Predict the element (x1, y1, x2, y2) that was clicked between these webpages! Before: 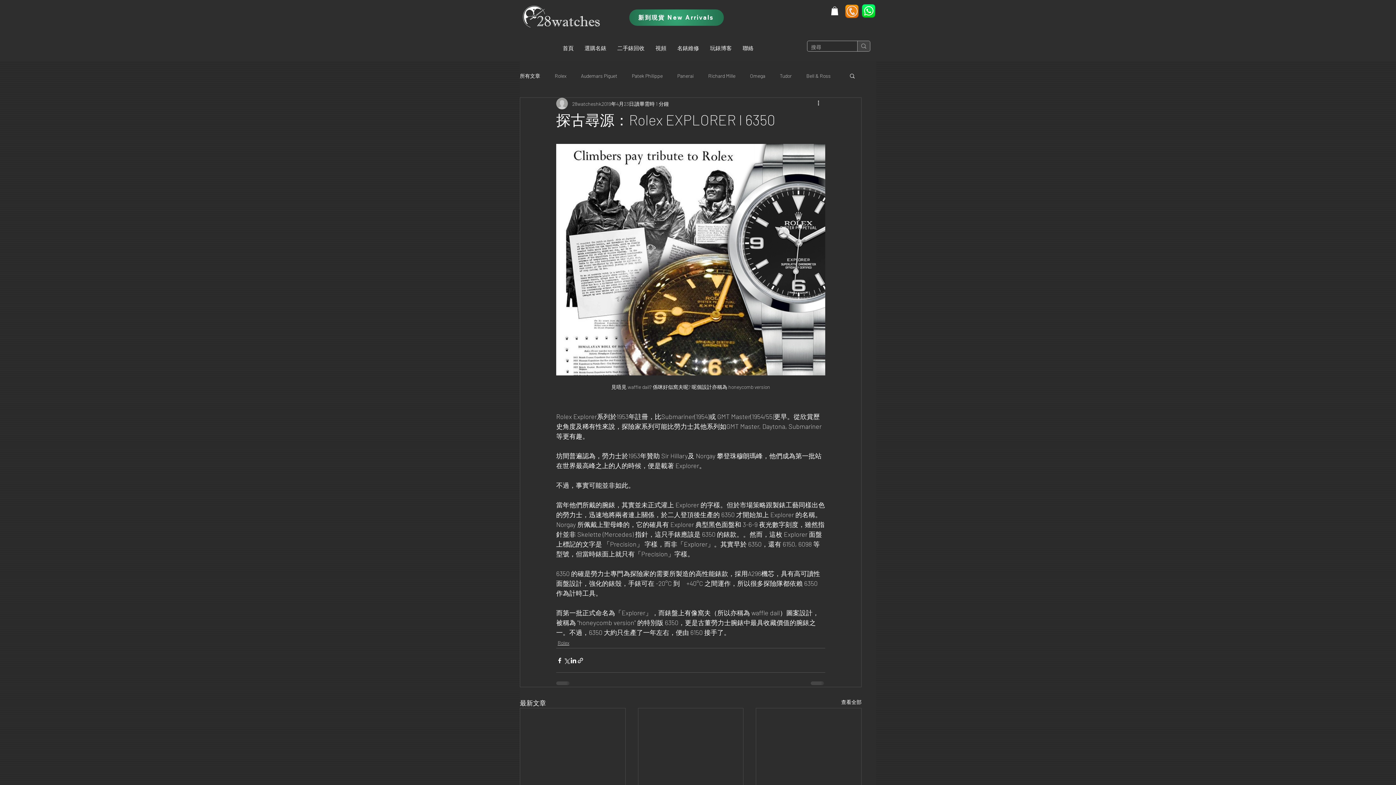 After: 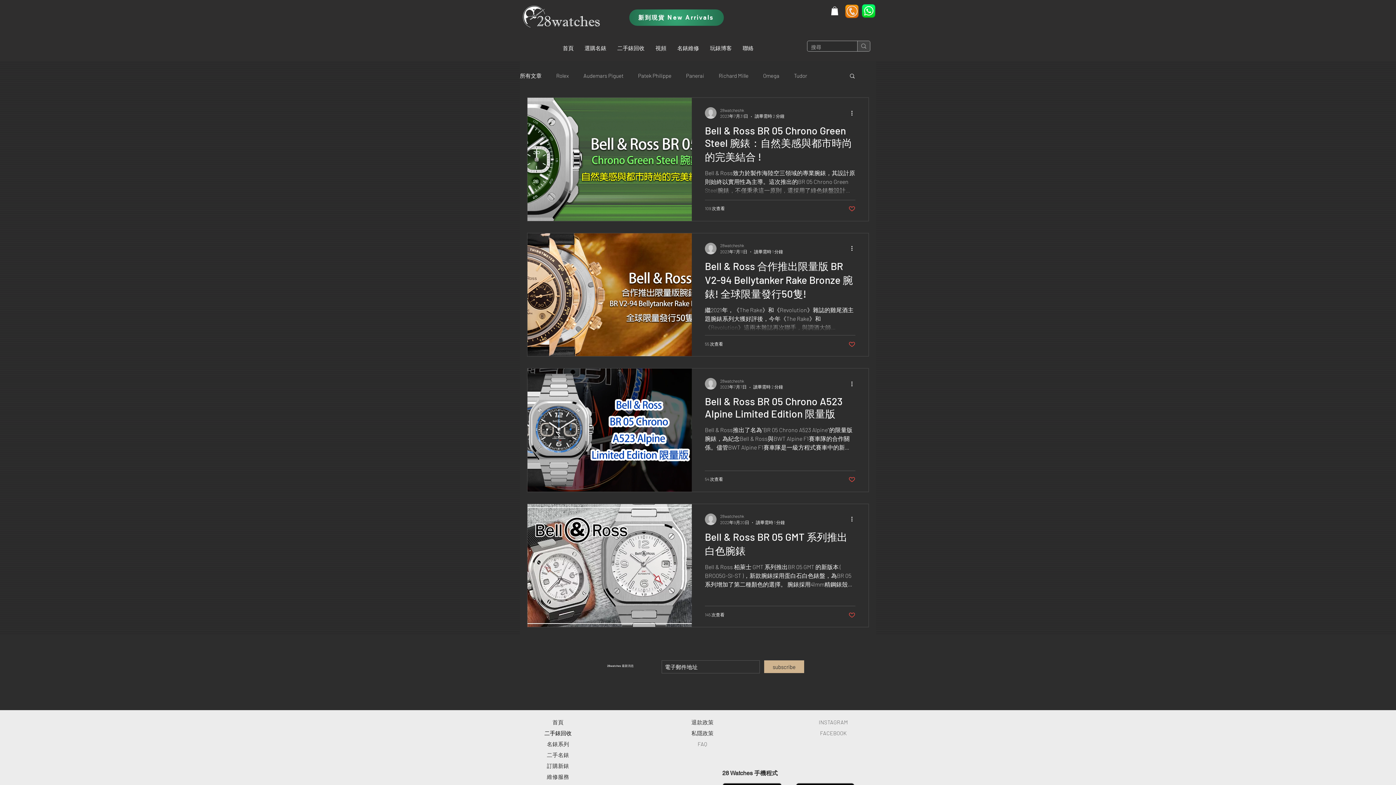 Action: bbox: (806, 72, 830, 79) label: Bell & Ross